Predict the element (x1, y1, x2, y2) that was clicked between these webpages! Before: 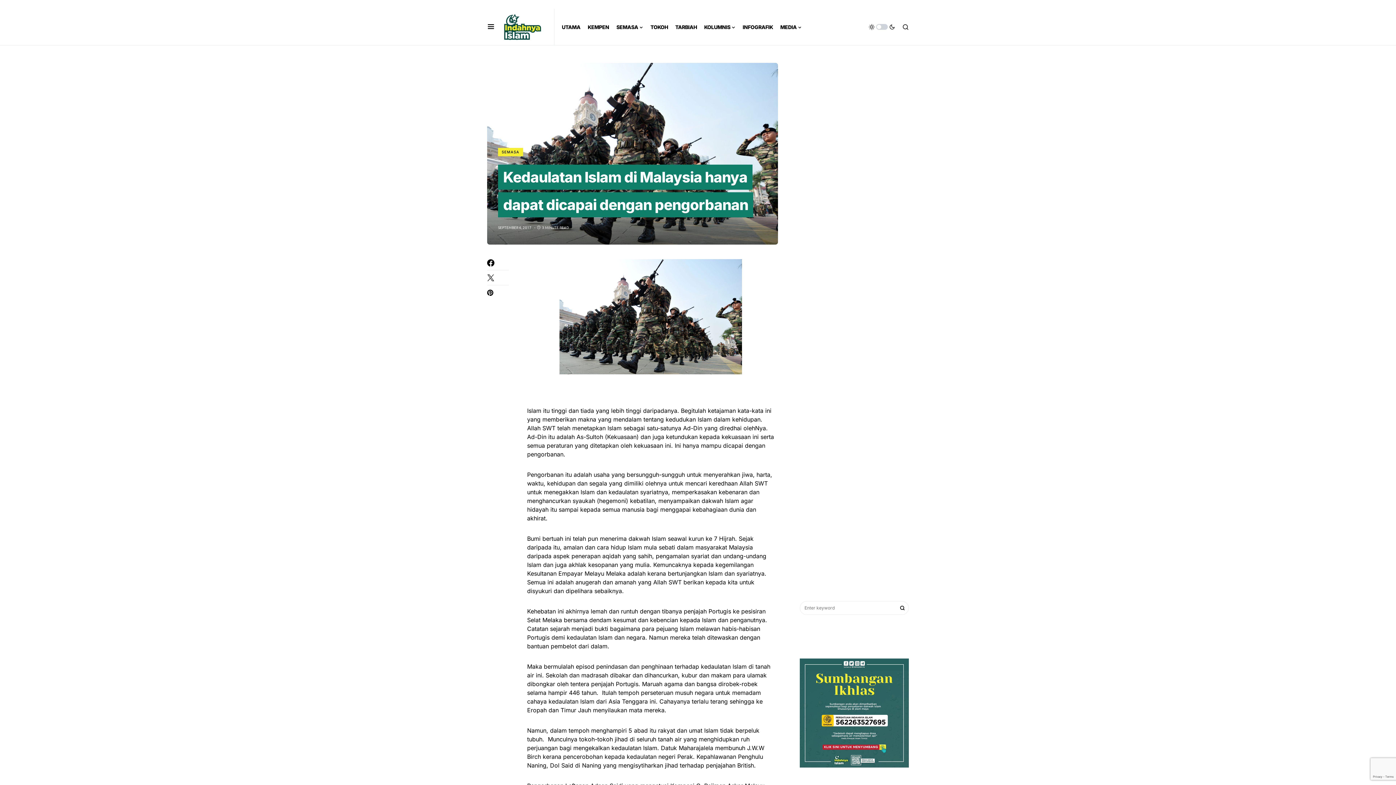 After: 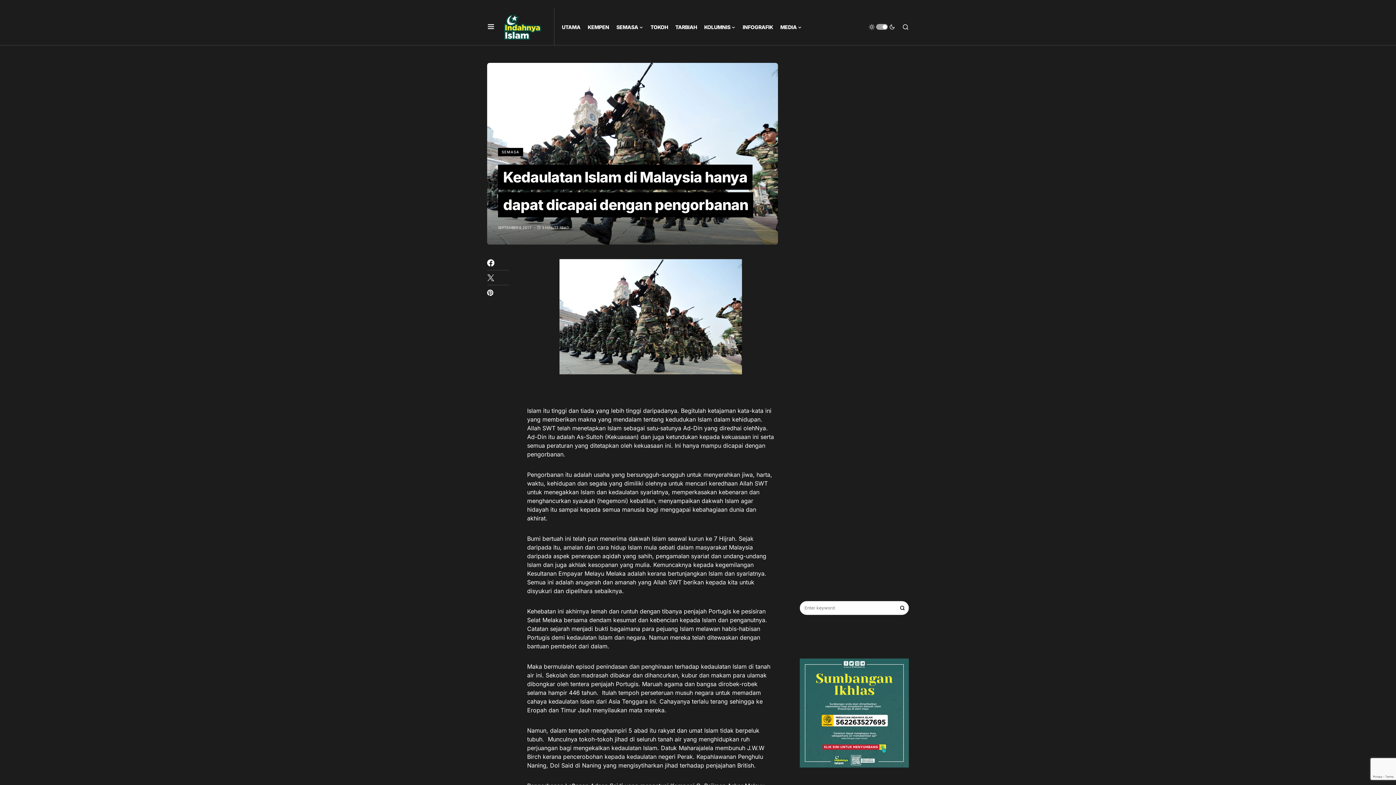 Action: bbox: (869, 21, 895, 32)